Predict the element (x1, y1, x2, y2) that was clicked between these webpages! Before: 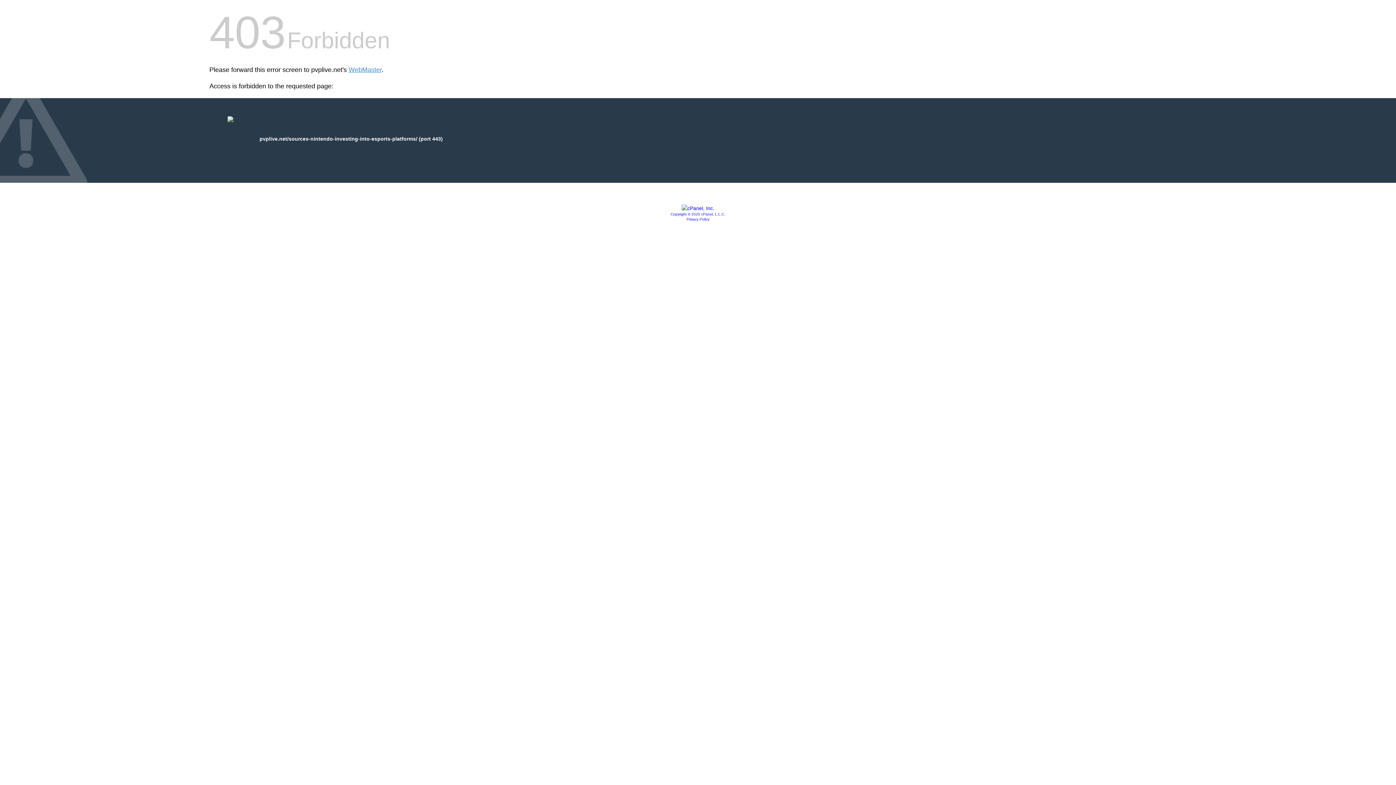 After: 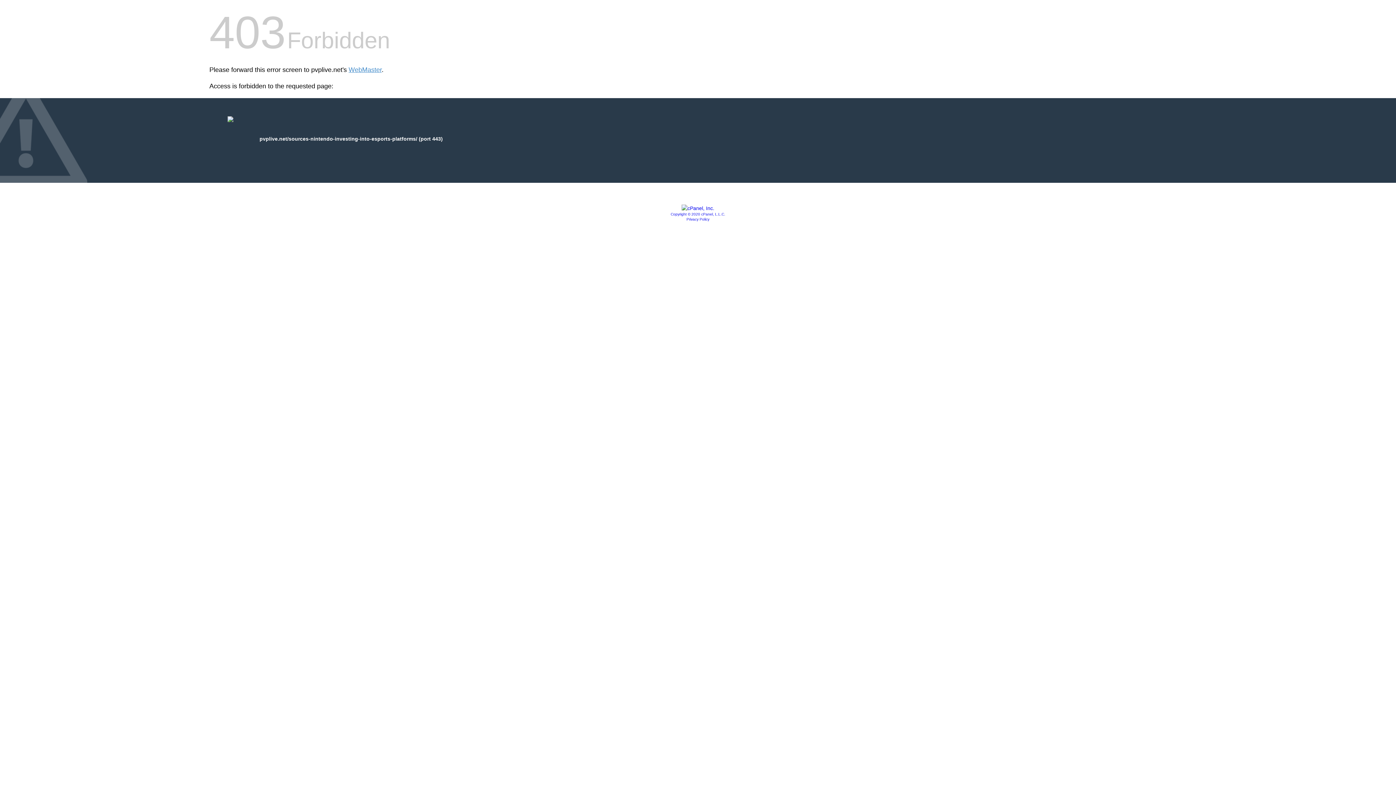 Action: bbox: (681, 205, 714, 211)